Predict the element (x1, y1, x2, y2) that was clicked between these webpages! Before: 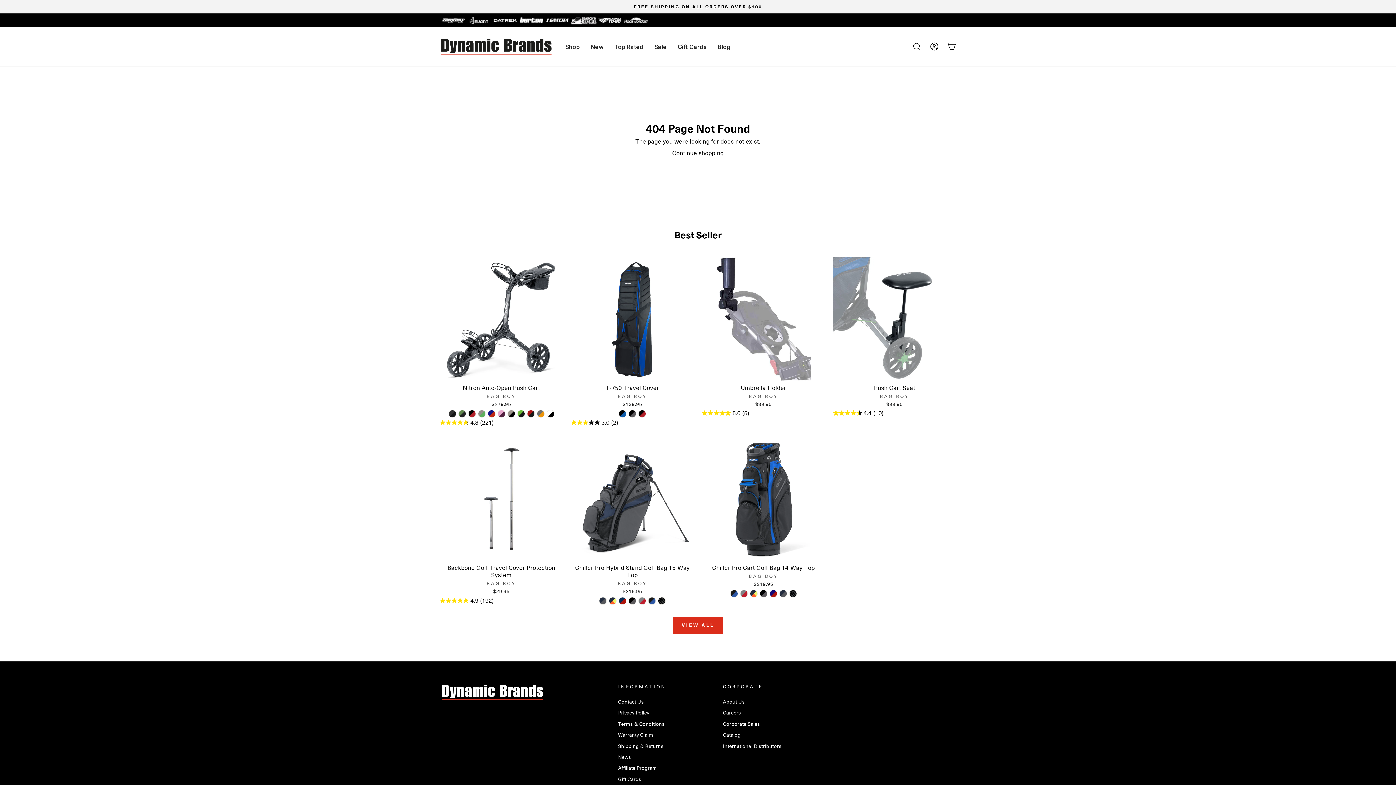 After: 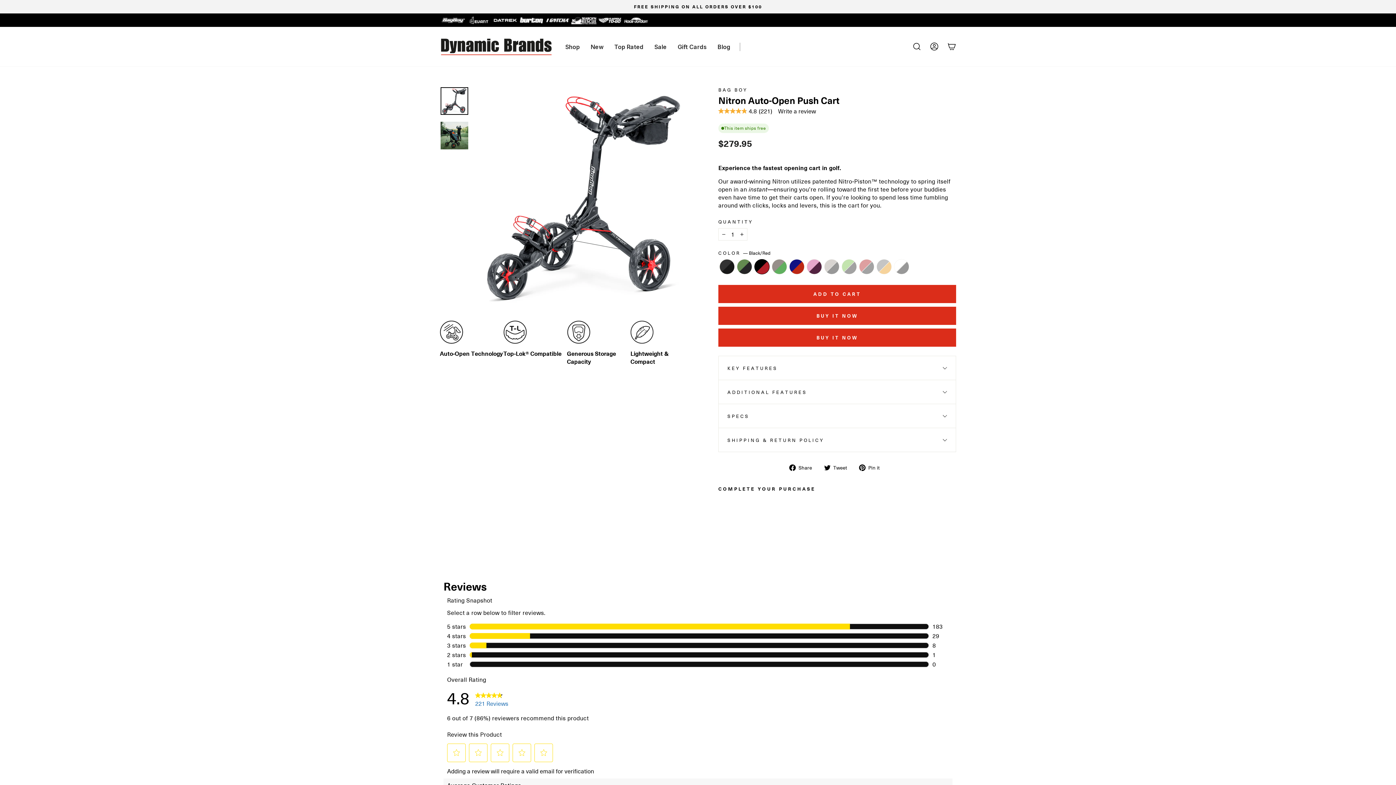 Action: bbox: (468, 410, 475, 417) label: Nitron Auto-Open Push Cart - Black/Red